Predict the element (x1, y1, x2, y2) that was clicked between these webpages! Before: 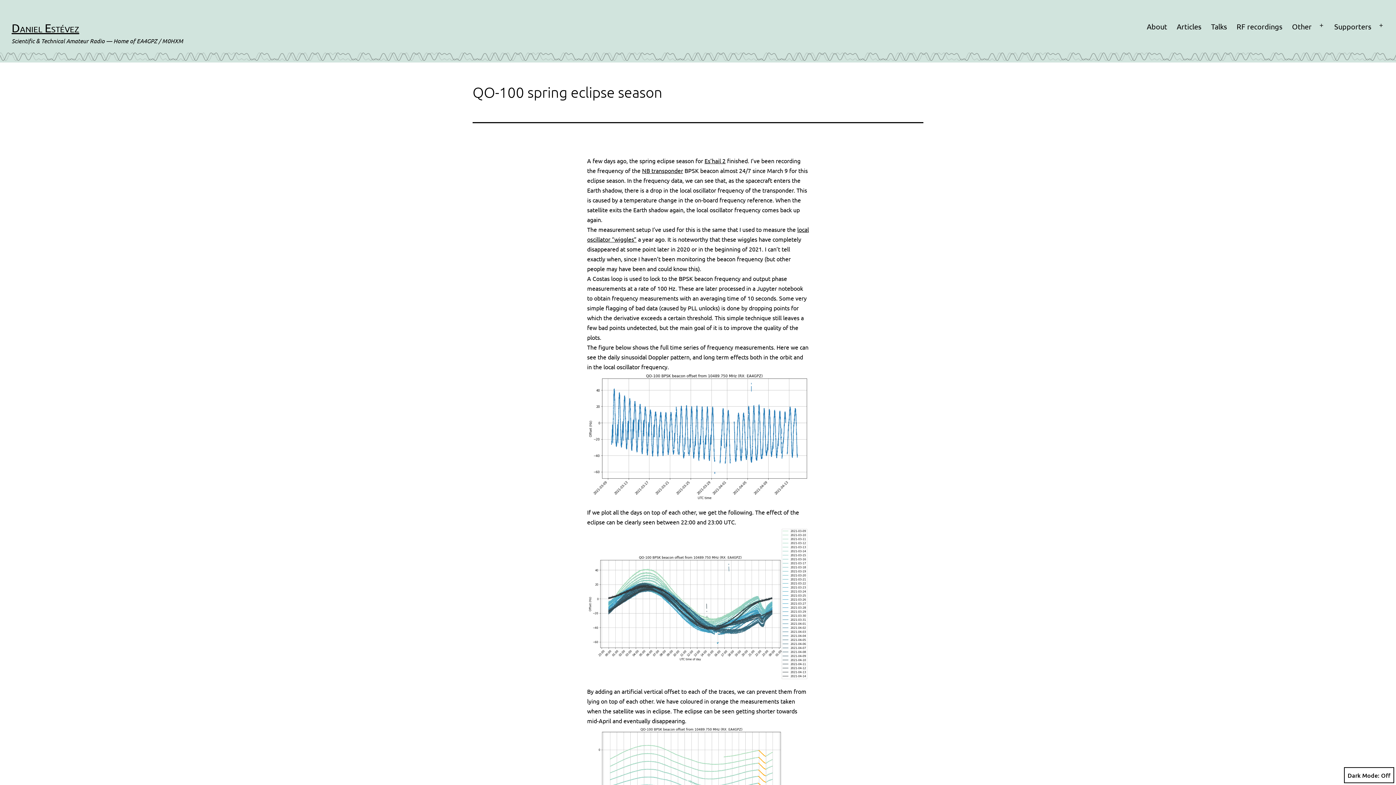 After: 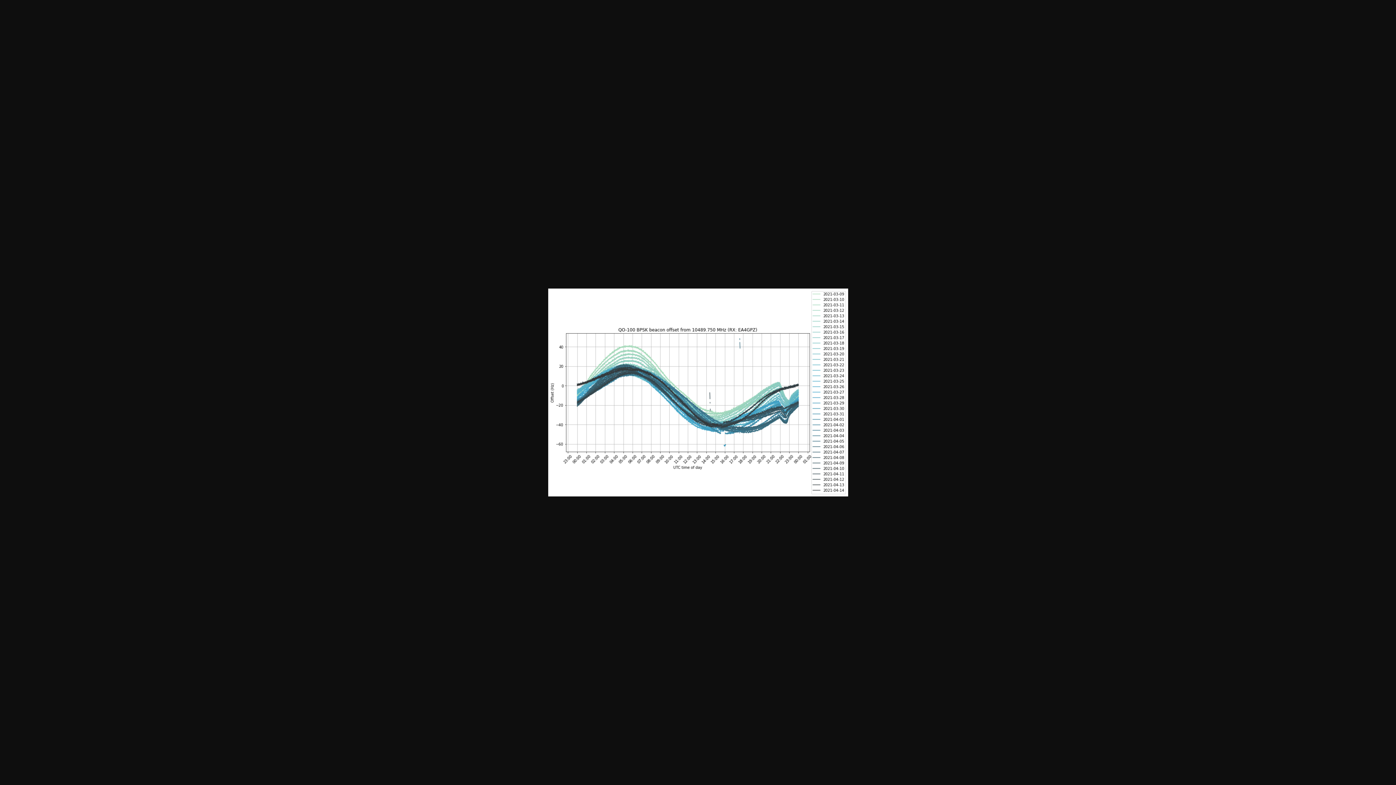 Action: bbox: (587, 527, 809, 681)